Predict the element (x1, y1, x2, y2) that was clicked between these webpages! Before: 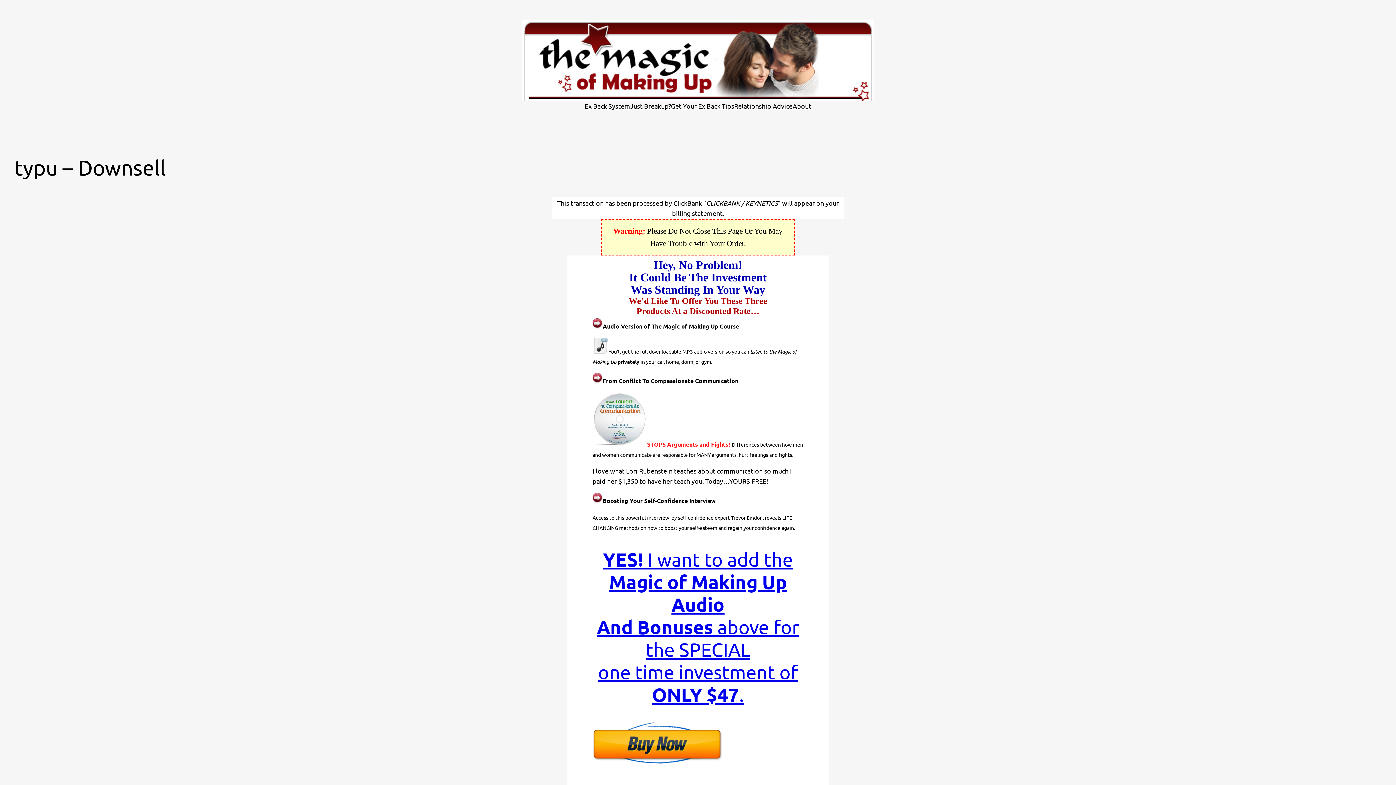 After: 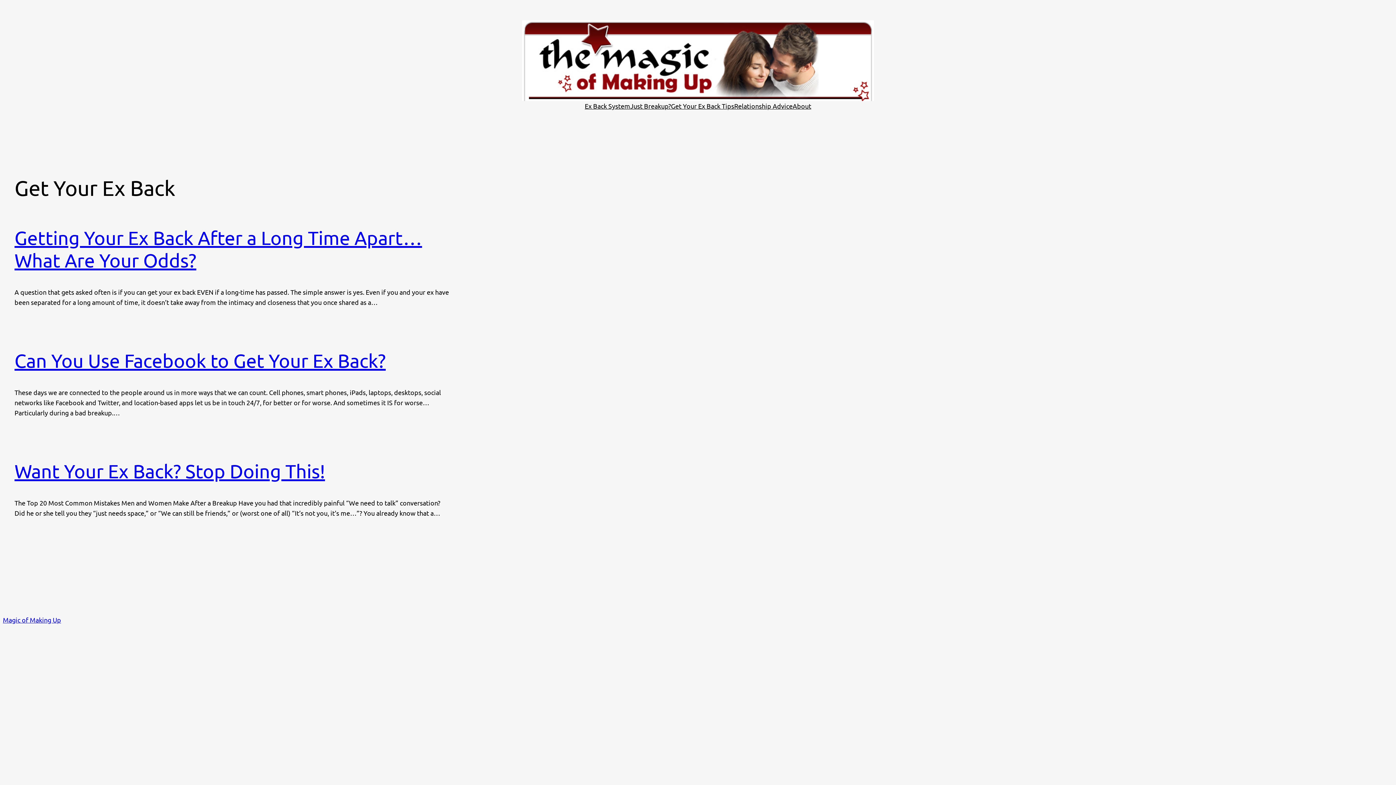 Action: bbox: (671, 100, 734, 111) label: Get Your Ex Back Tips